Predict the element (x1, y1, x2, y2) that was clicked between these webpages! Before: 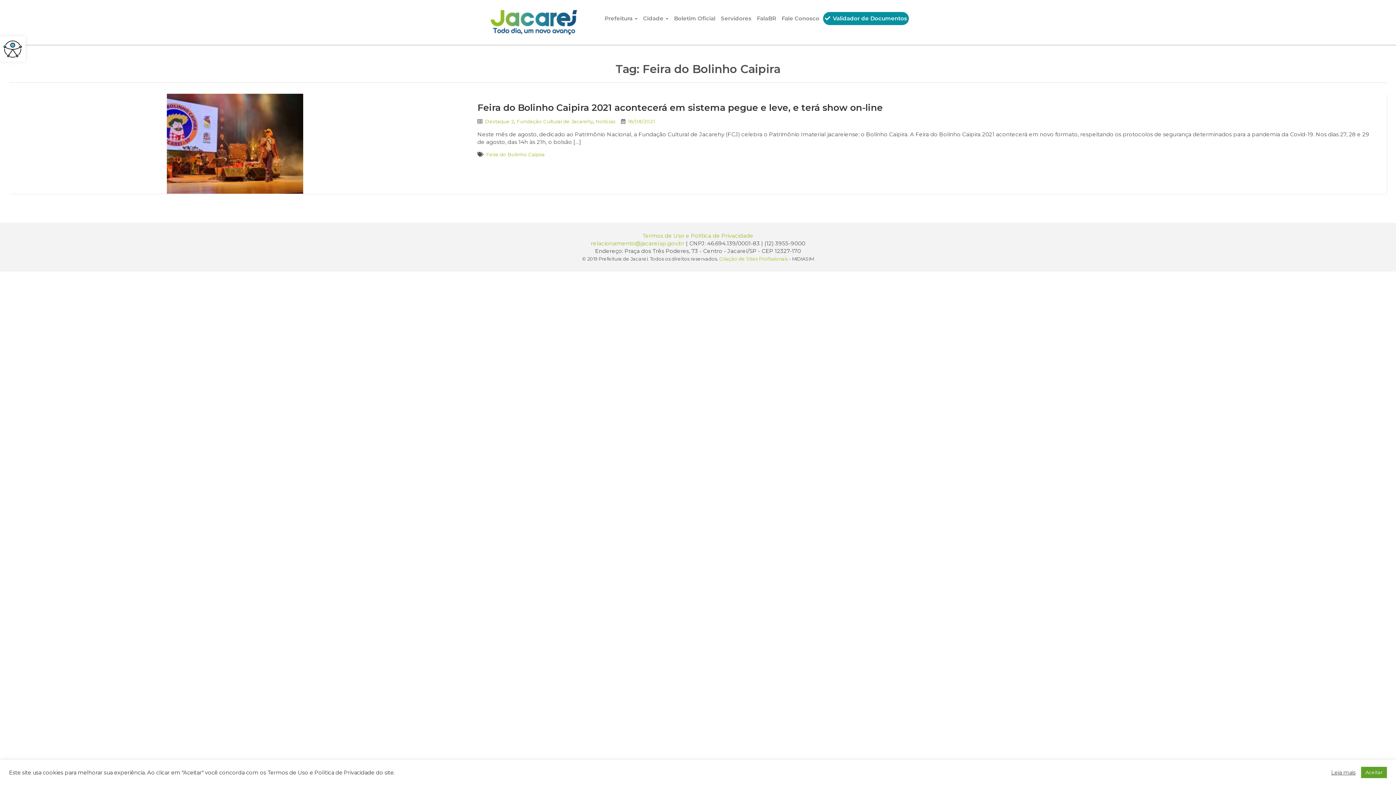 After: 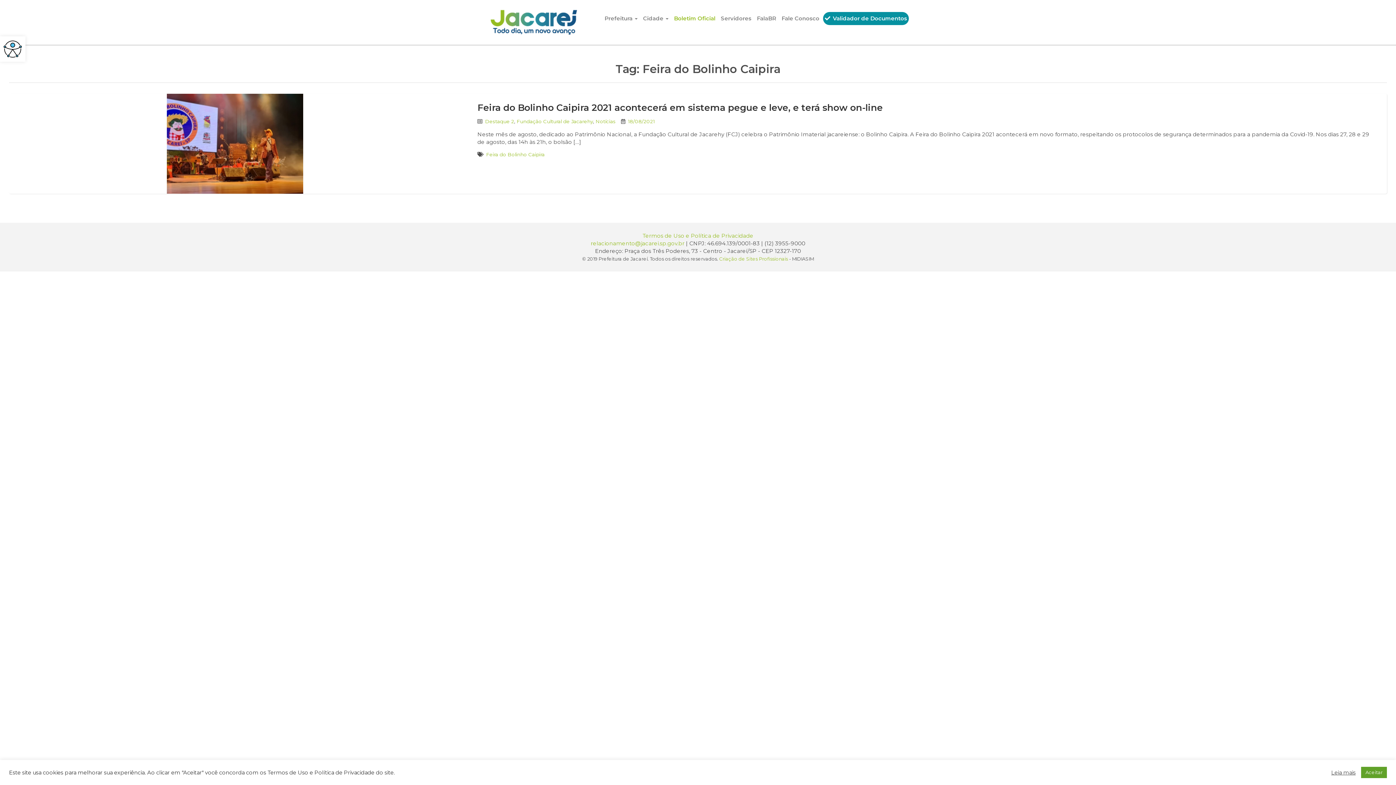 Action: bbox: (672, 12, 717, 25) label: Boletim Oficial